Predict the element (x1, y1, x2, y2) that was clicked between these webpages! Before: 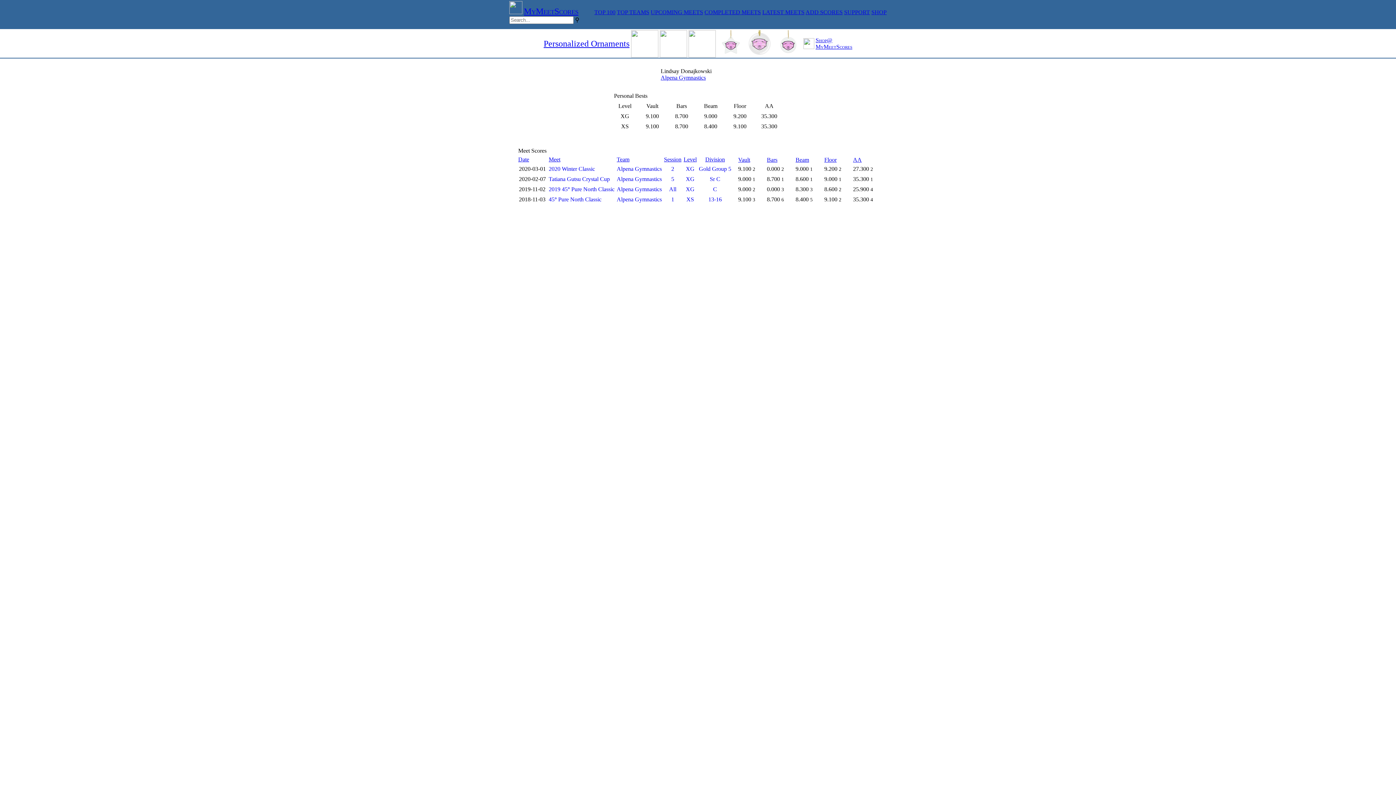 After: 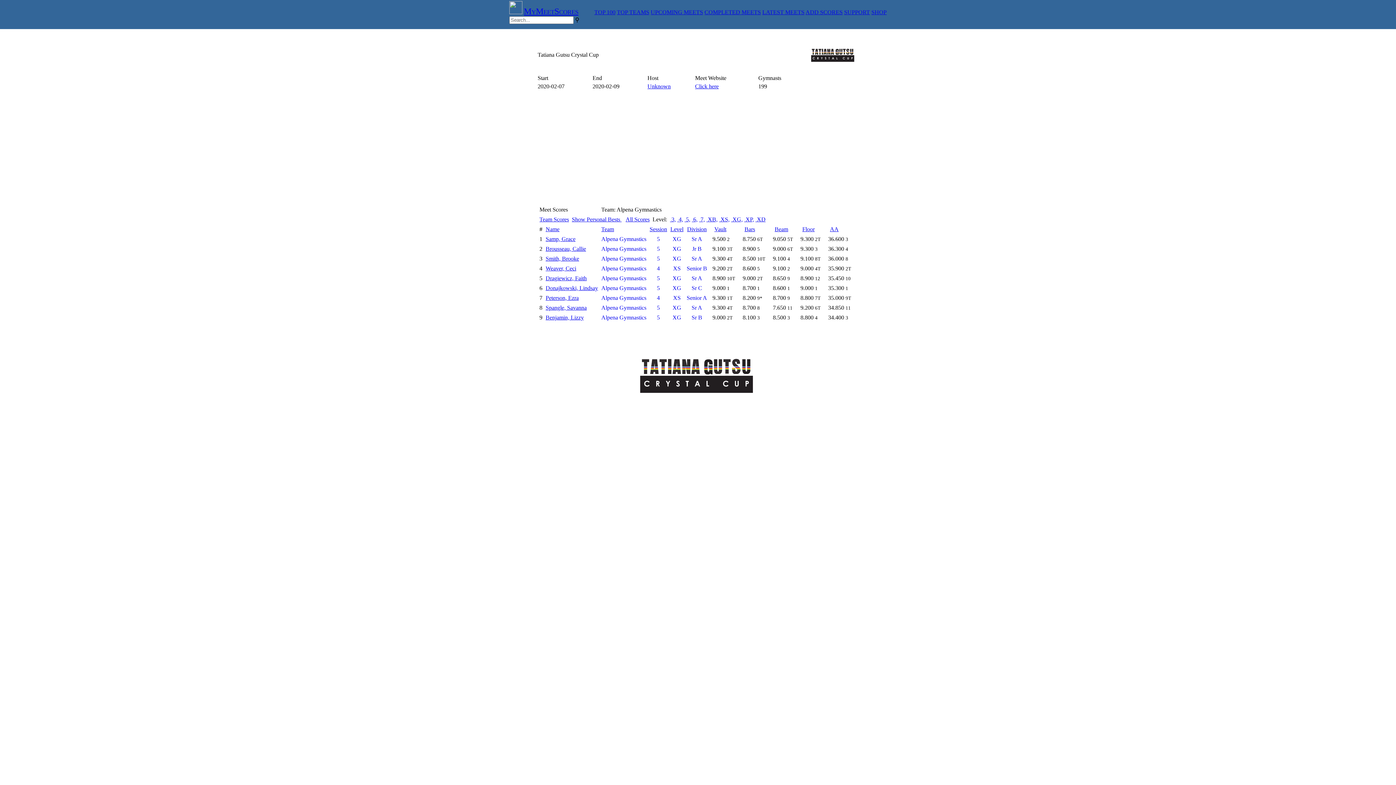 Action: bbox: (616, 176, 662, 182) label: Alpena Gymnastics